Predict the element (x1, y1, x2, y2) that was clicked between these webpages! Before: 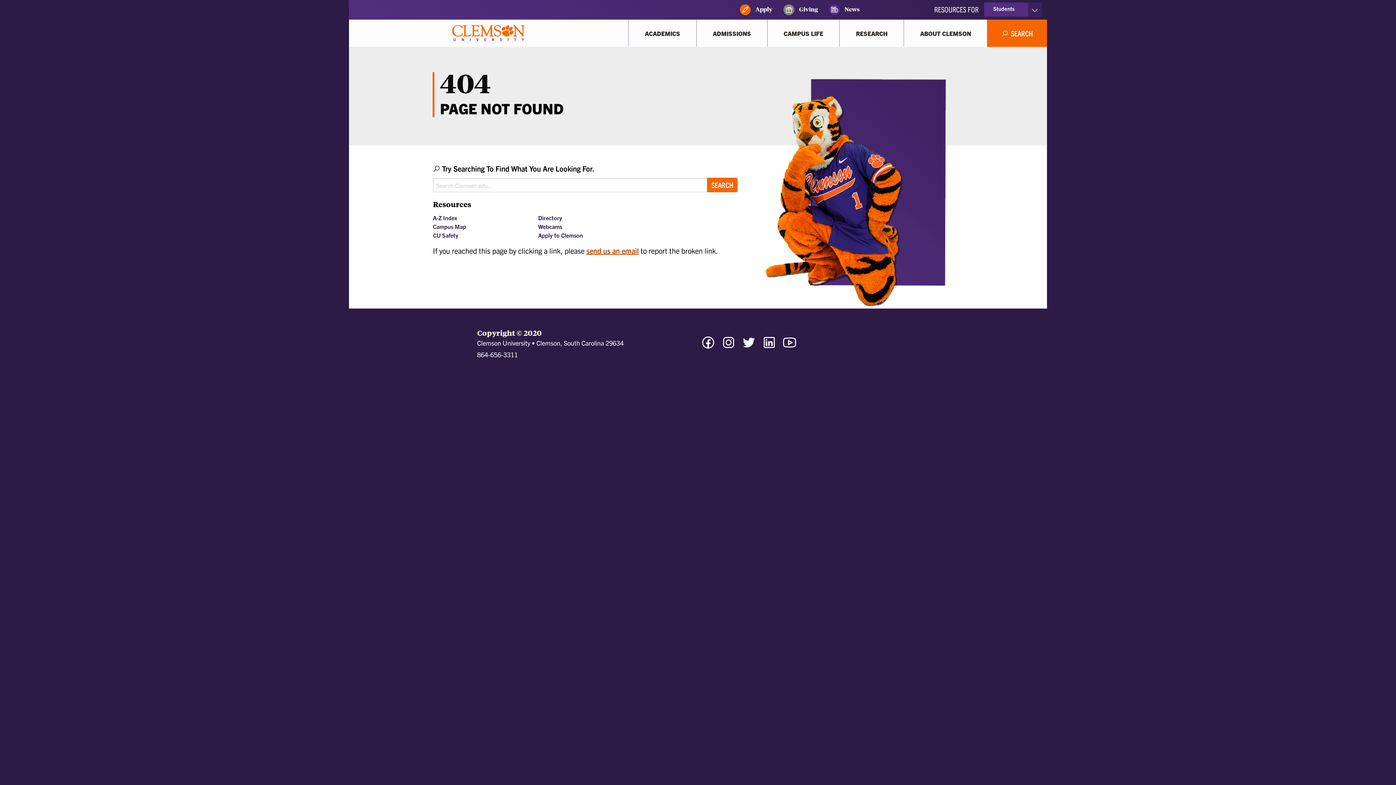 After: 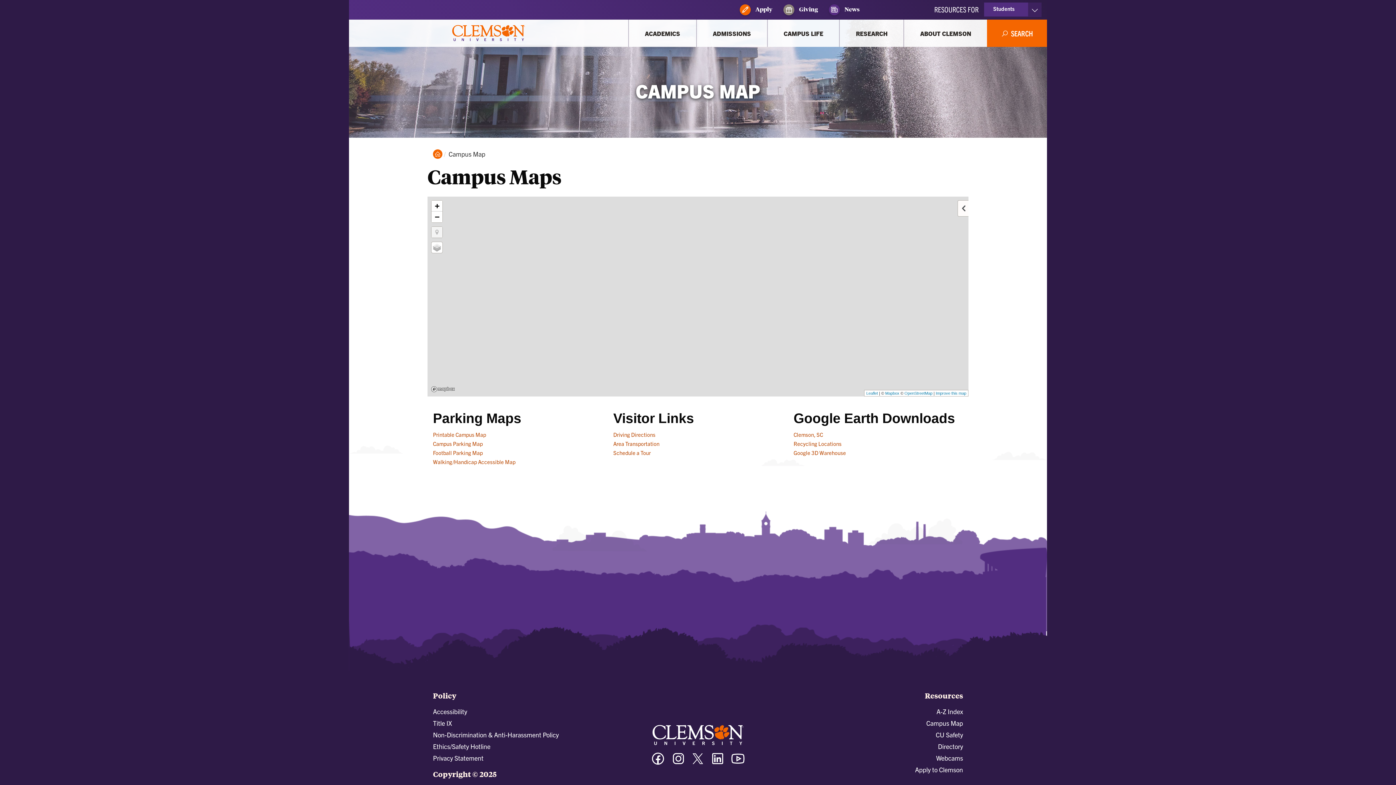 Action: label: Campus Map bbox: (433, 222, 466, 230)